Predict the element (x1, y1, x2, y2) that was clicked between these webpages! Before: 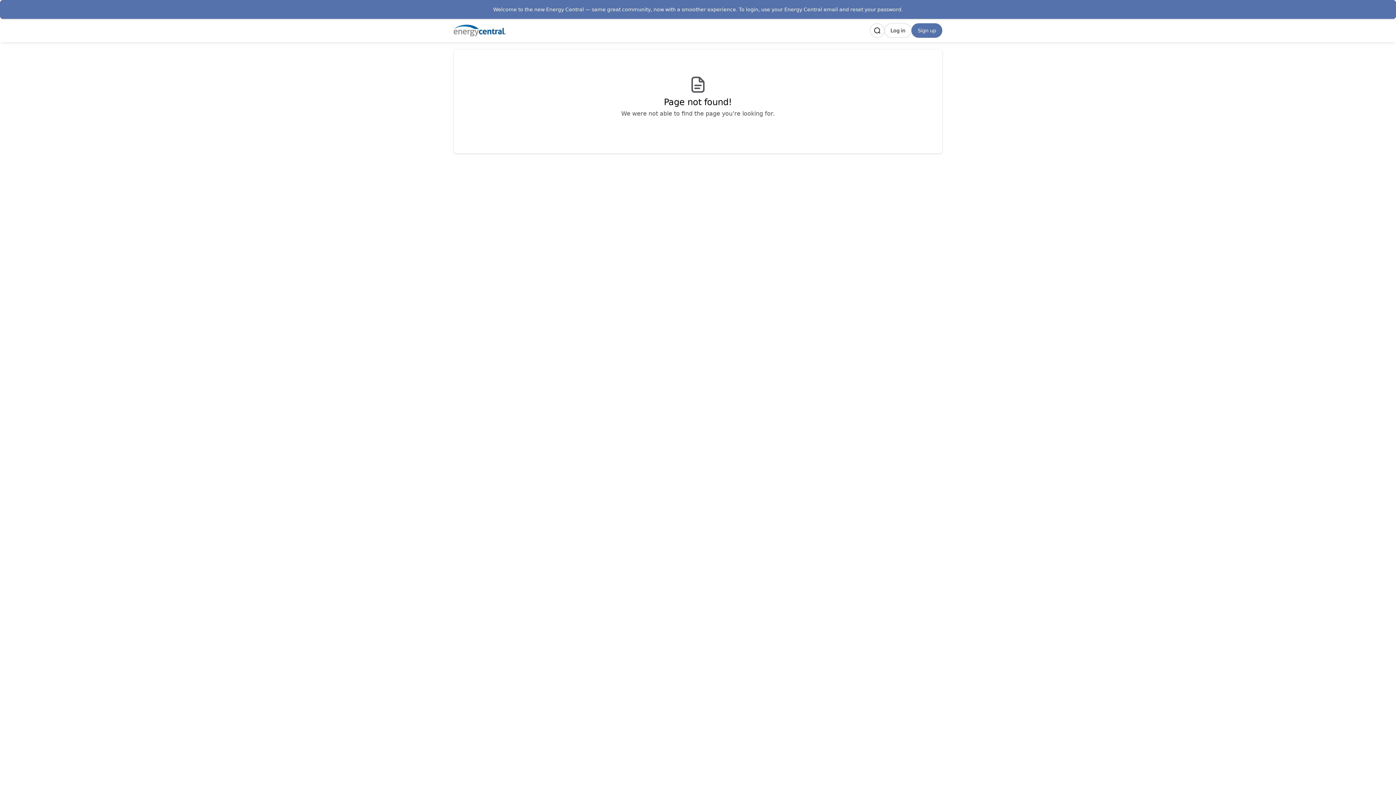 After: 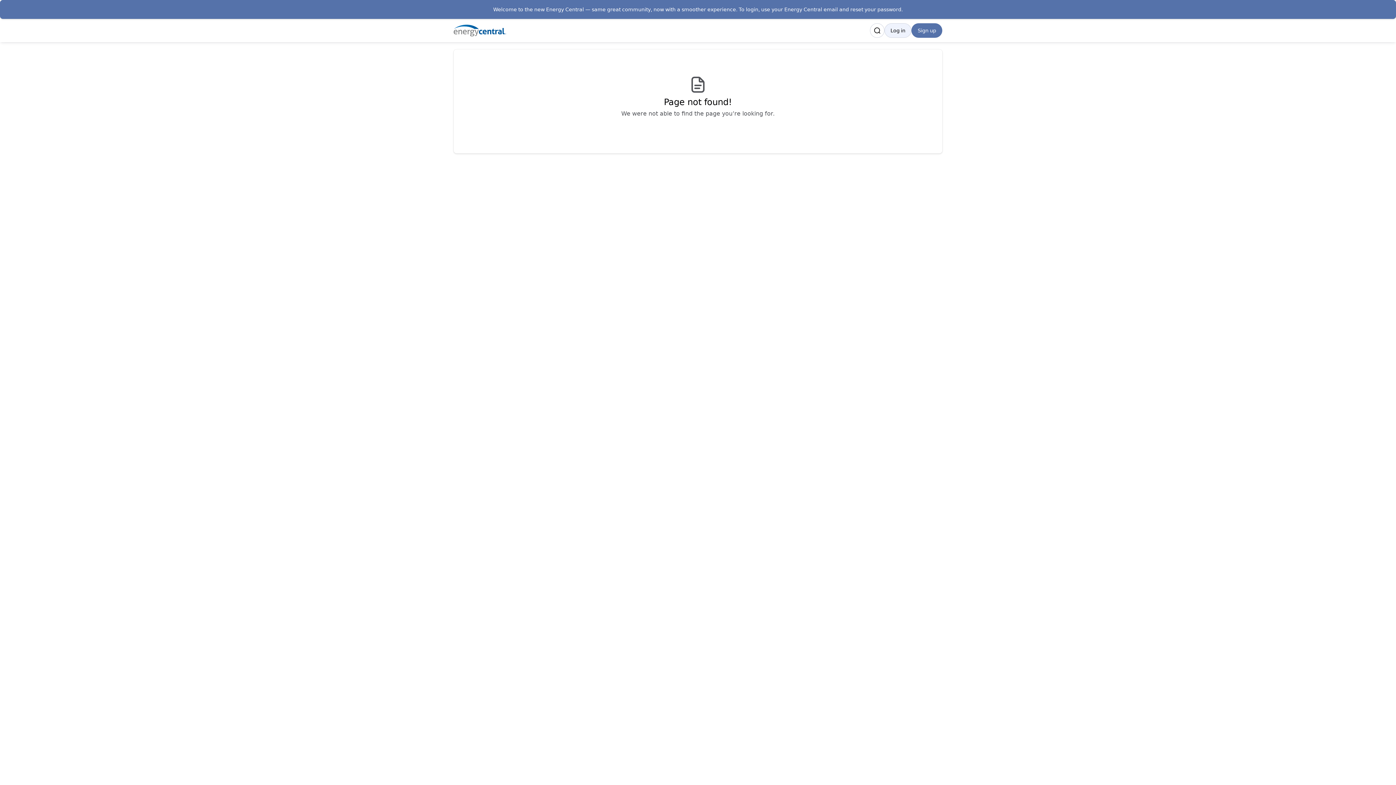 Action: label: Log in bbox: (884, 23, 911, 37)